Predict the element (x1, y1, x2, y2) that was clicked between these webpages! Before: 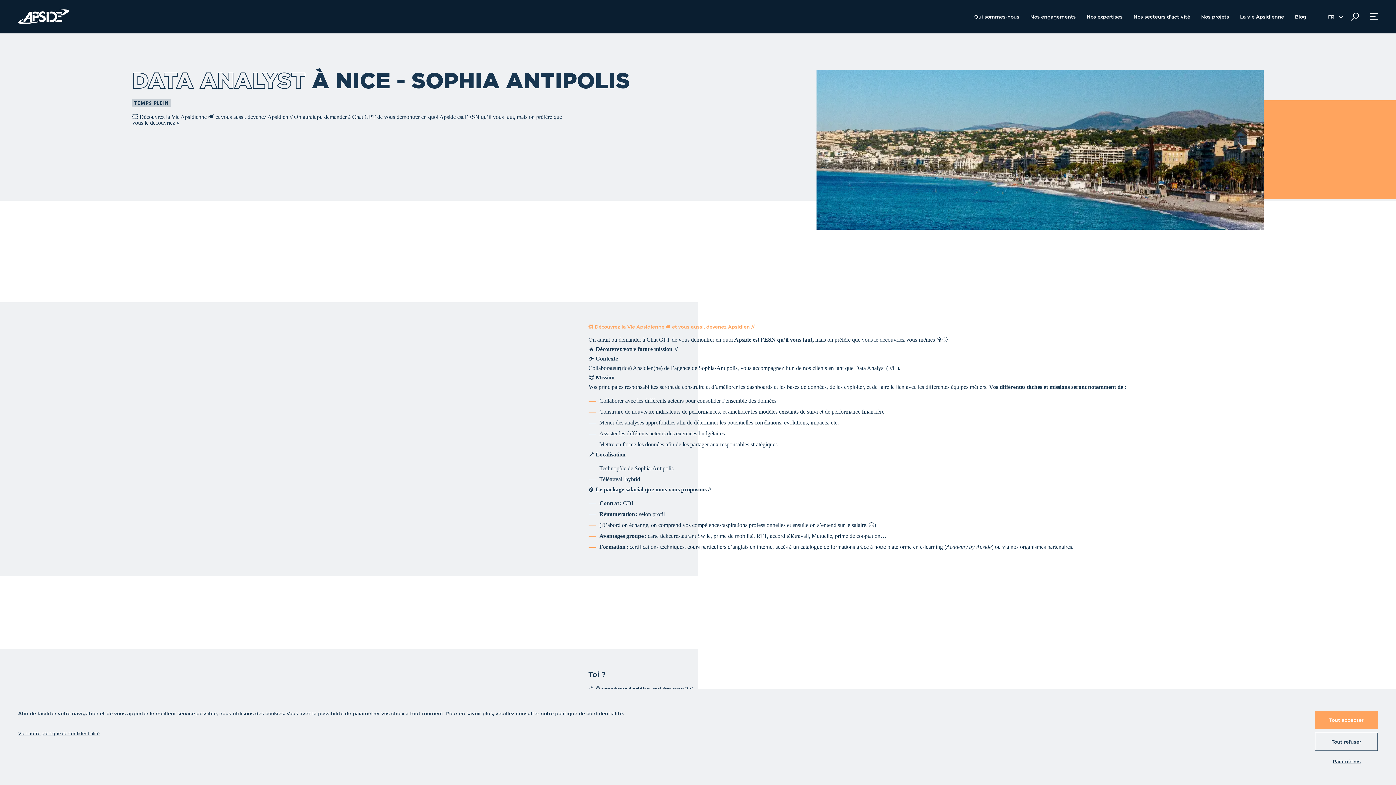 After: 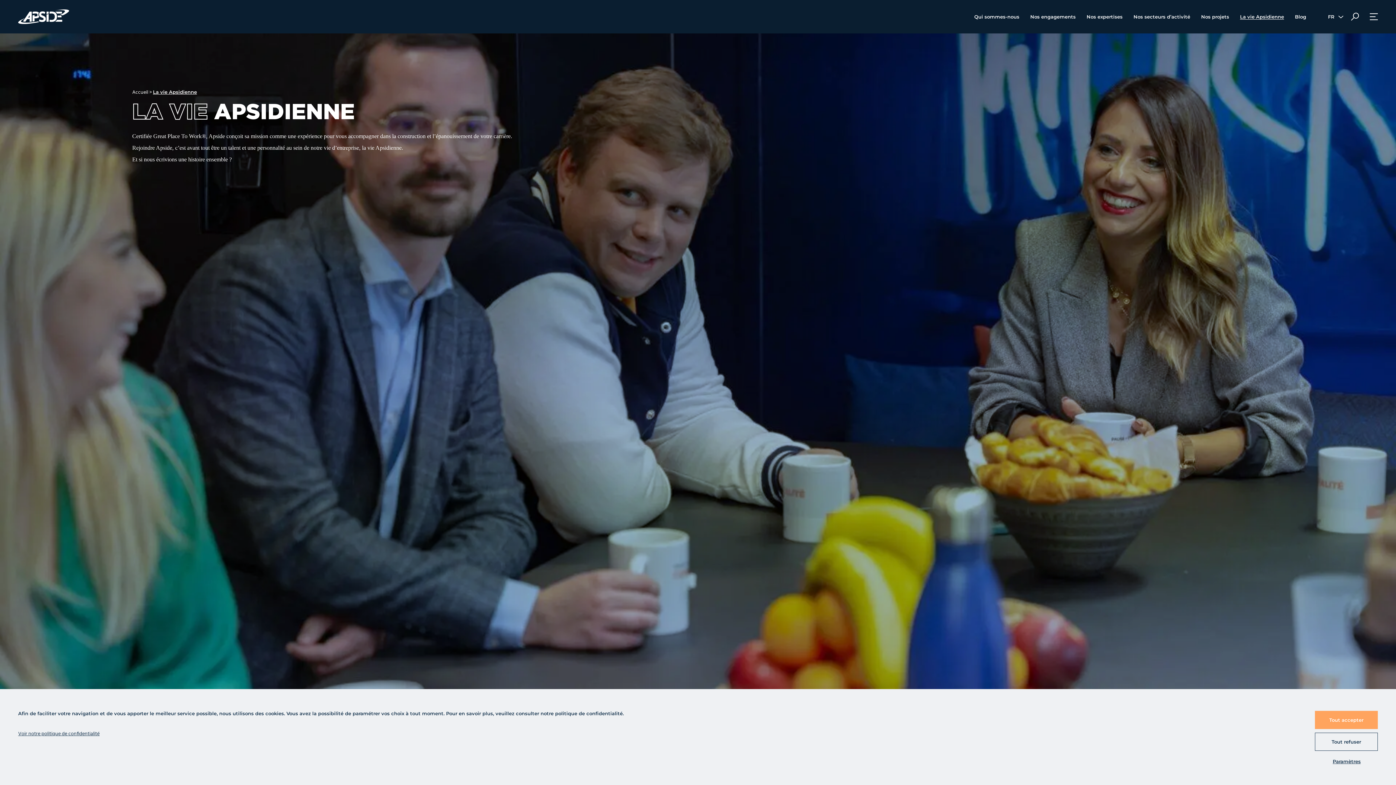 Action: bbox: (1240, 13, 1284, 19) label: La vie Apsidienne